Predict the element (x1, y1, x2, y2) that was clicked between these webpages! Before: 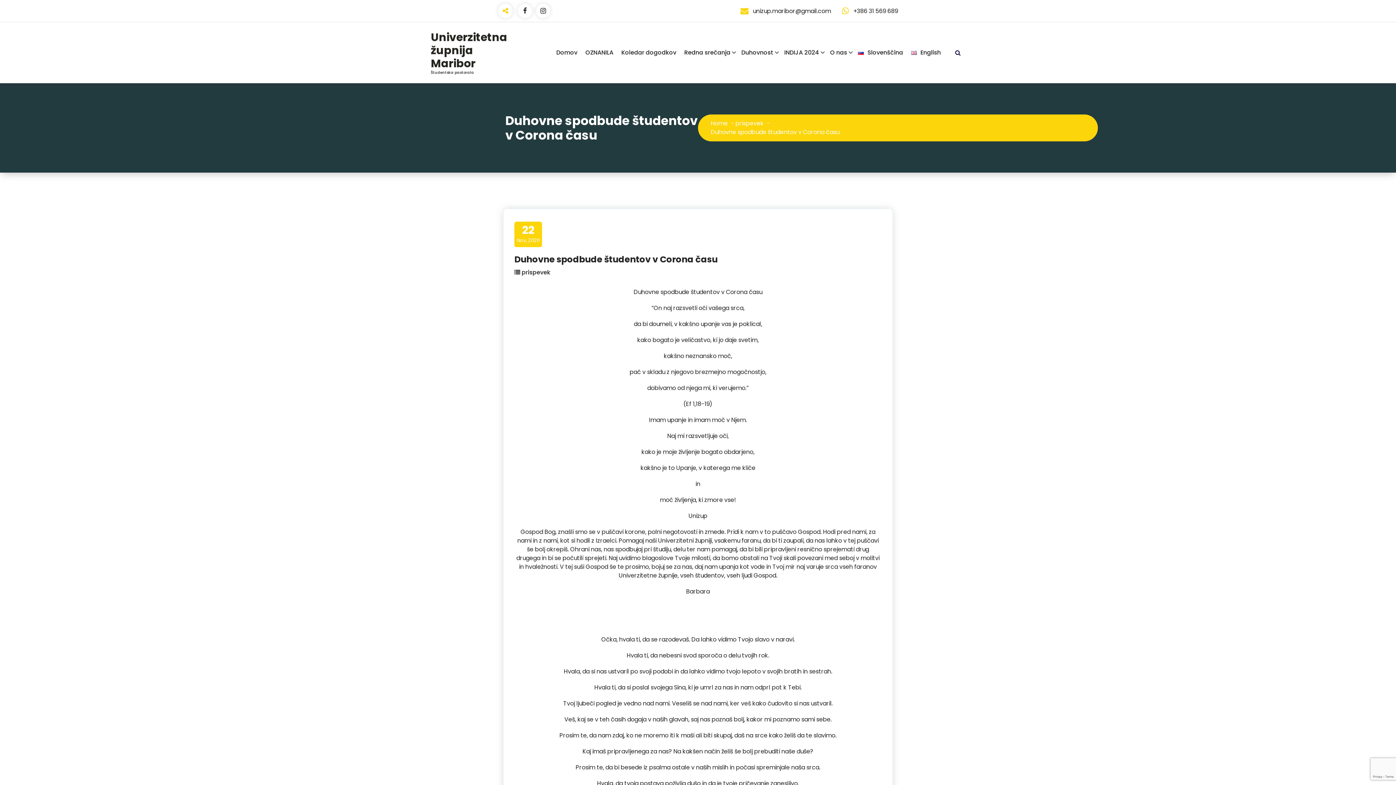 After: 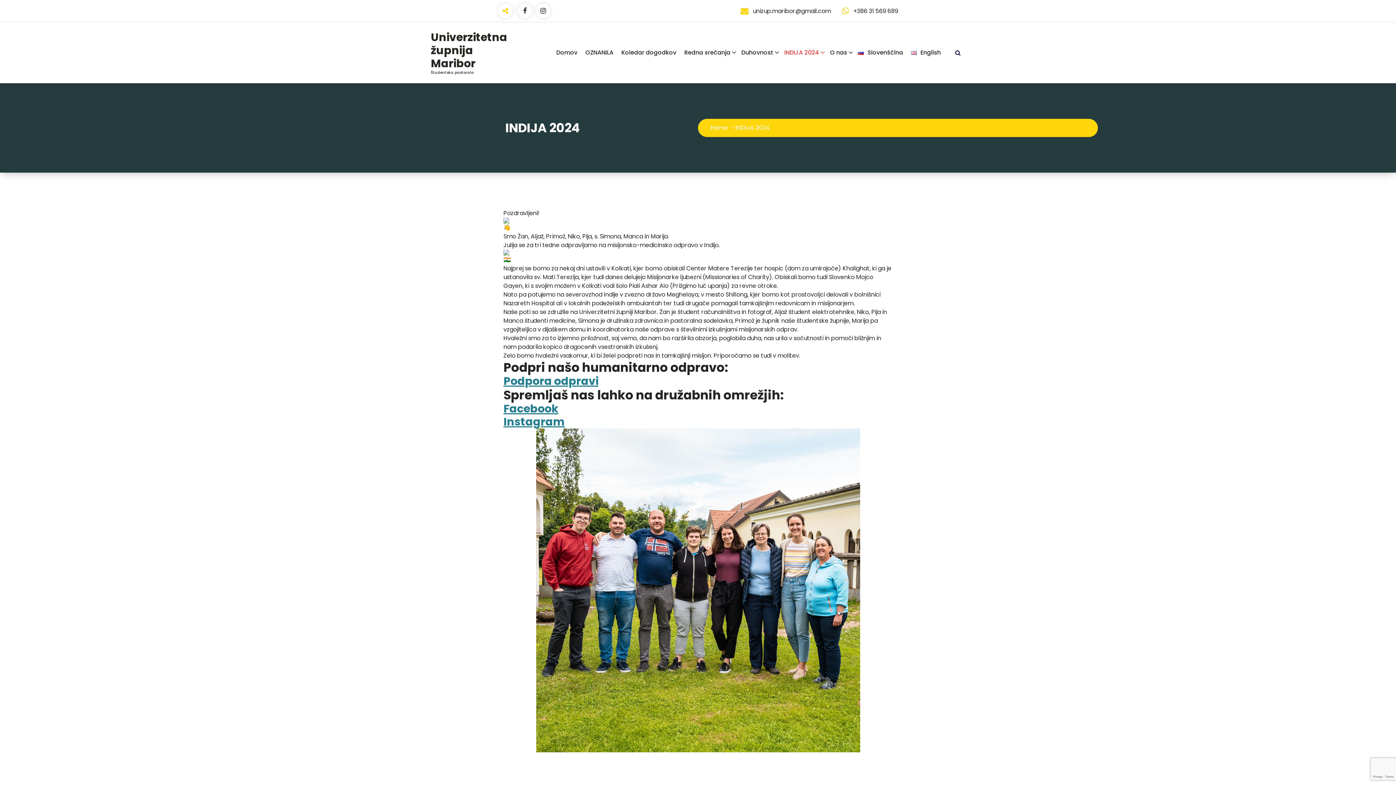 Action: bbox: (780, 44, 826, 60) label: INDIJA 2024